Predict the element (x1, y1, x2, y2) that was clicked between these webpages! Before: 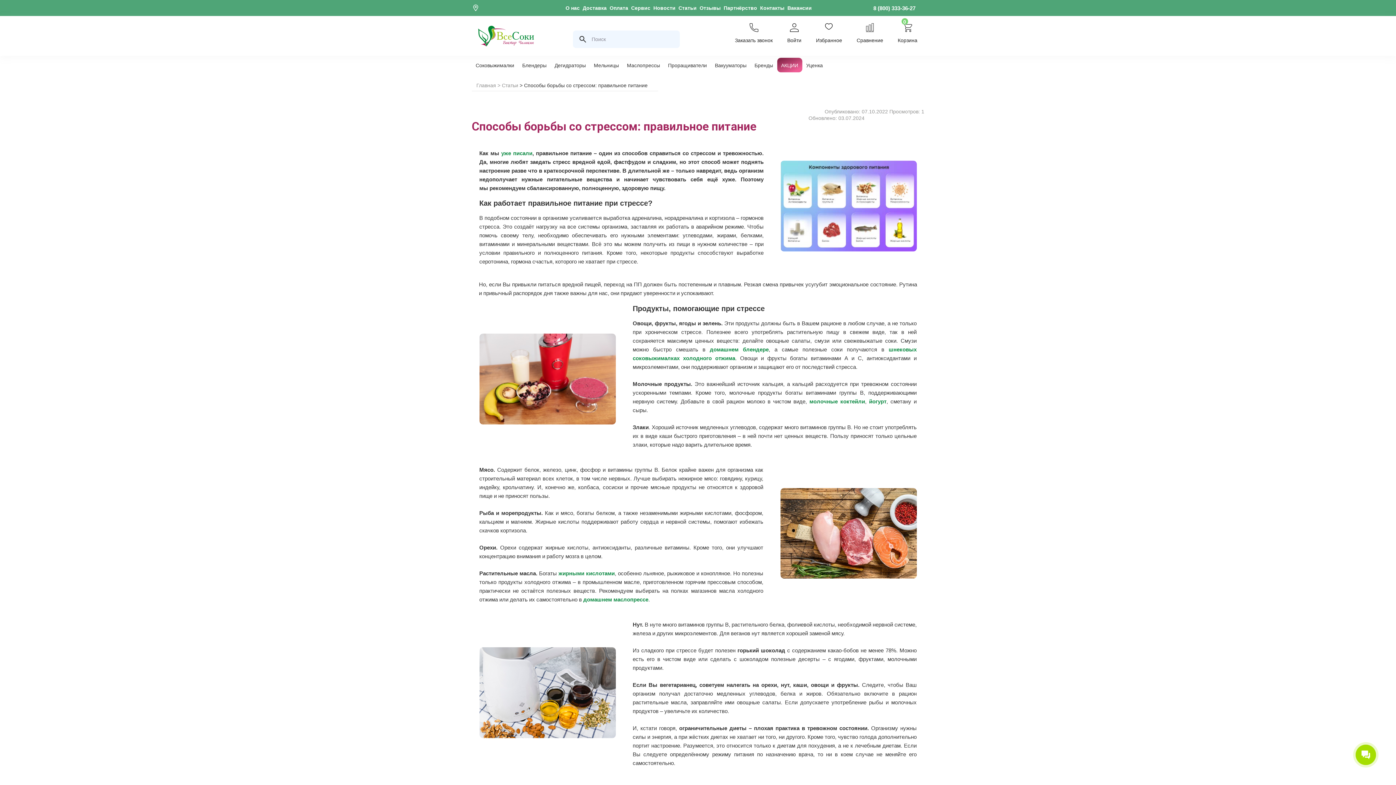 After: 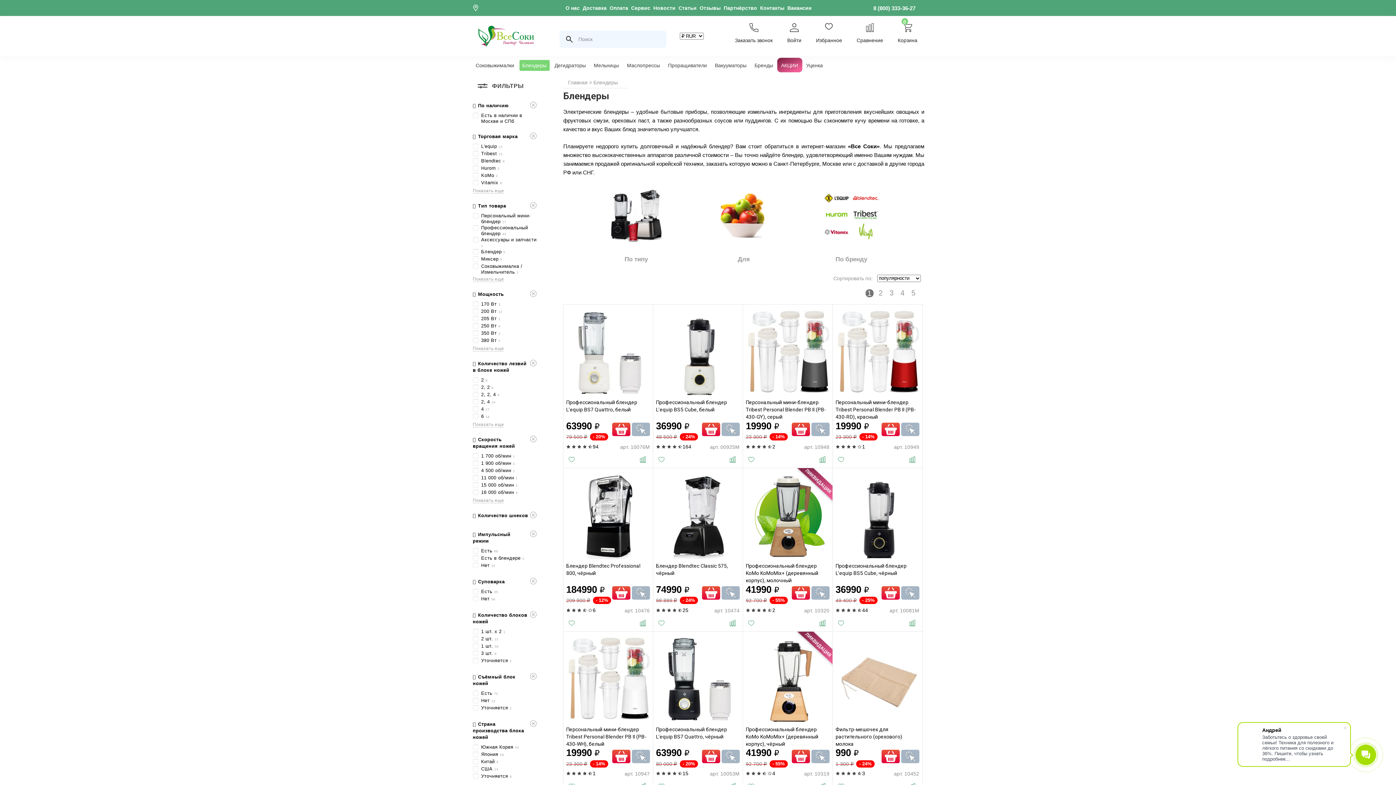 Action: bbox: (519, 60, 549, 70) label: Блендеры